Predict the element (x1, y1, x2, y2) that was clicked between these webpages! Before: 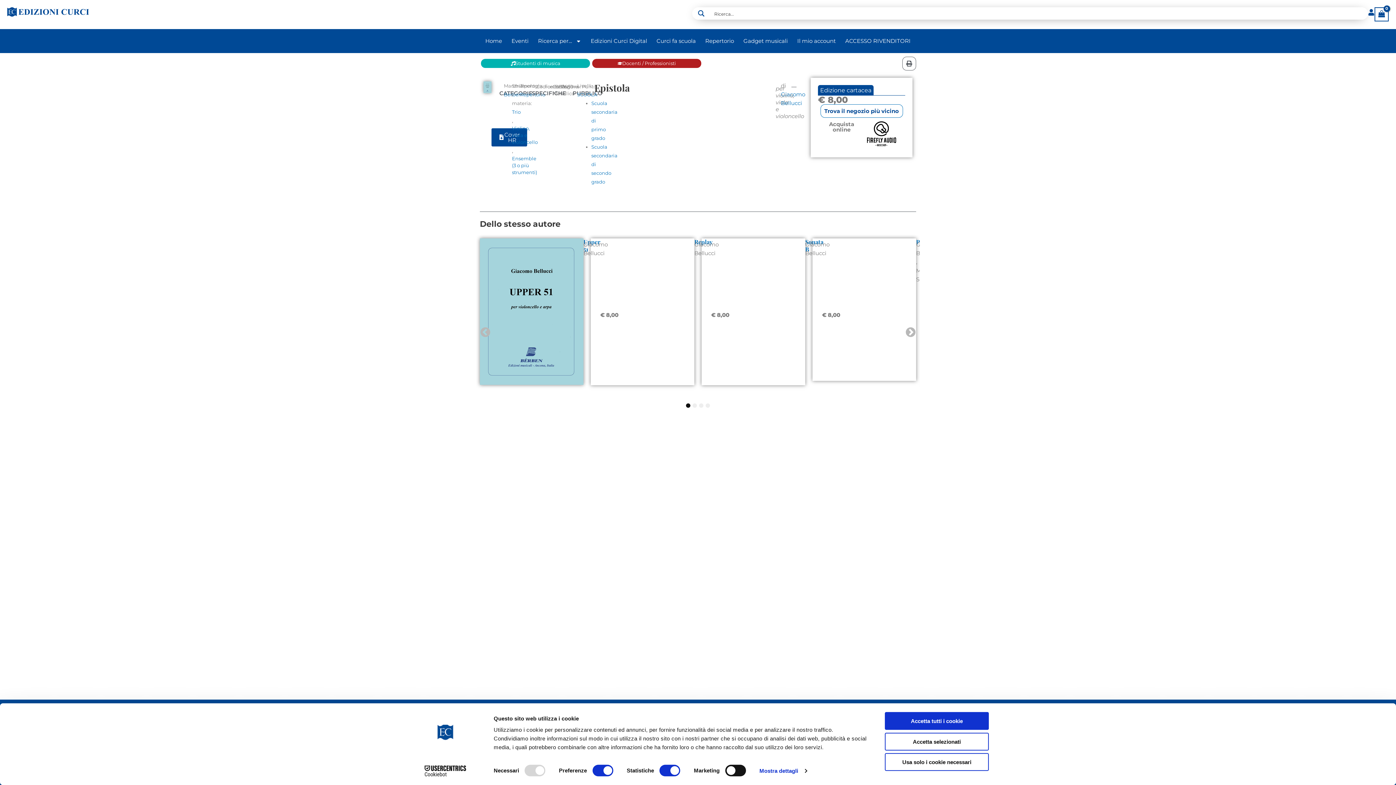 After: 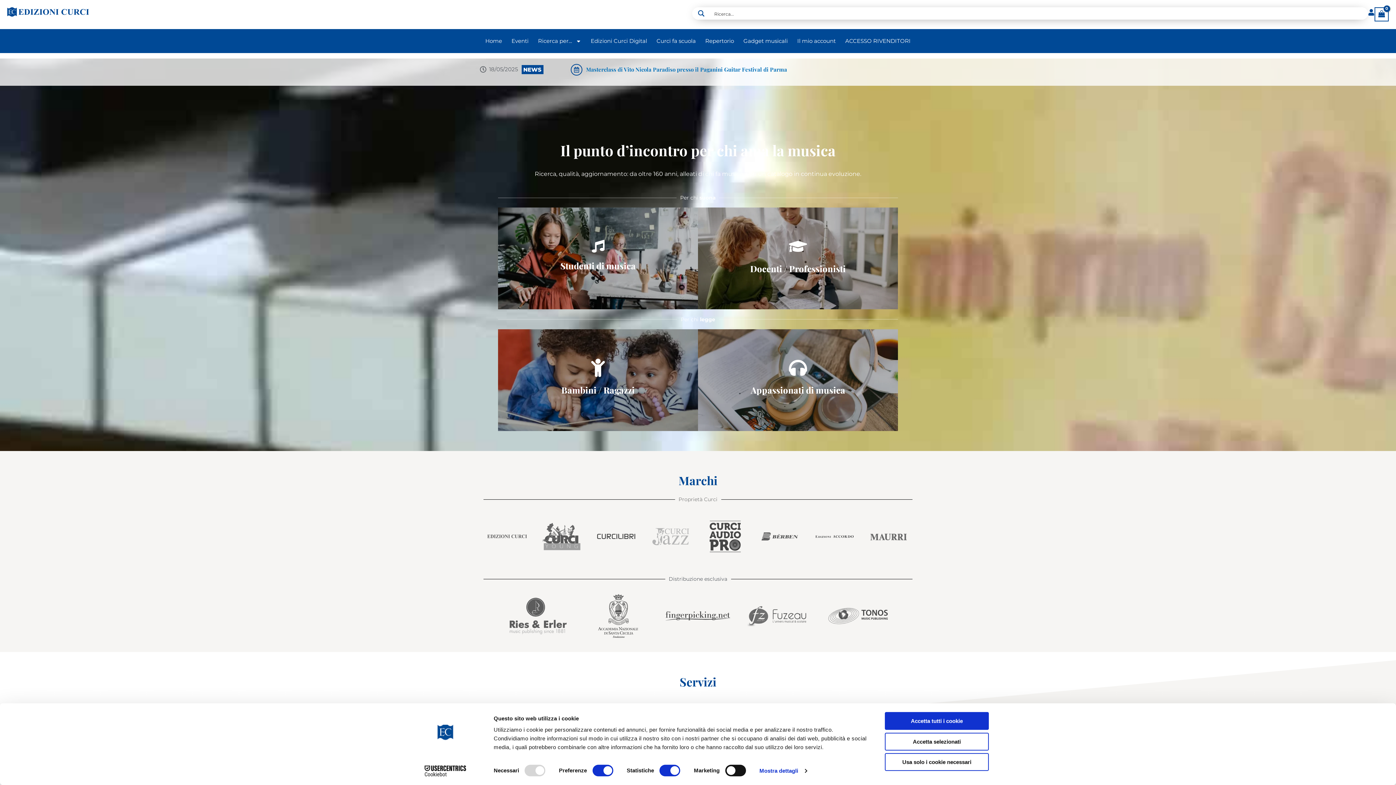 Action: label: Home bbox: (485, 32, 511, 49)